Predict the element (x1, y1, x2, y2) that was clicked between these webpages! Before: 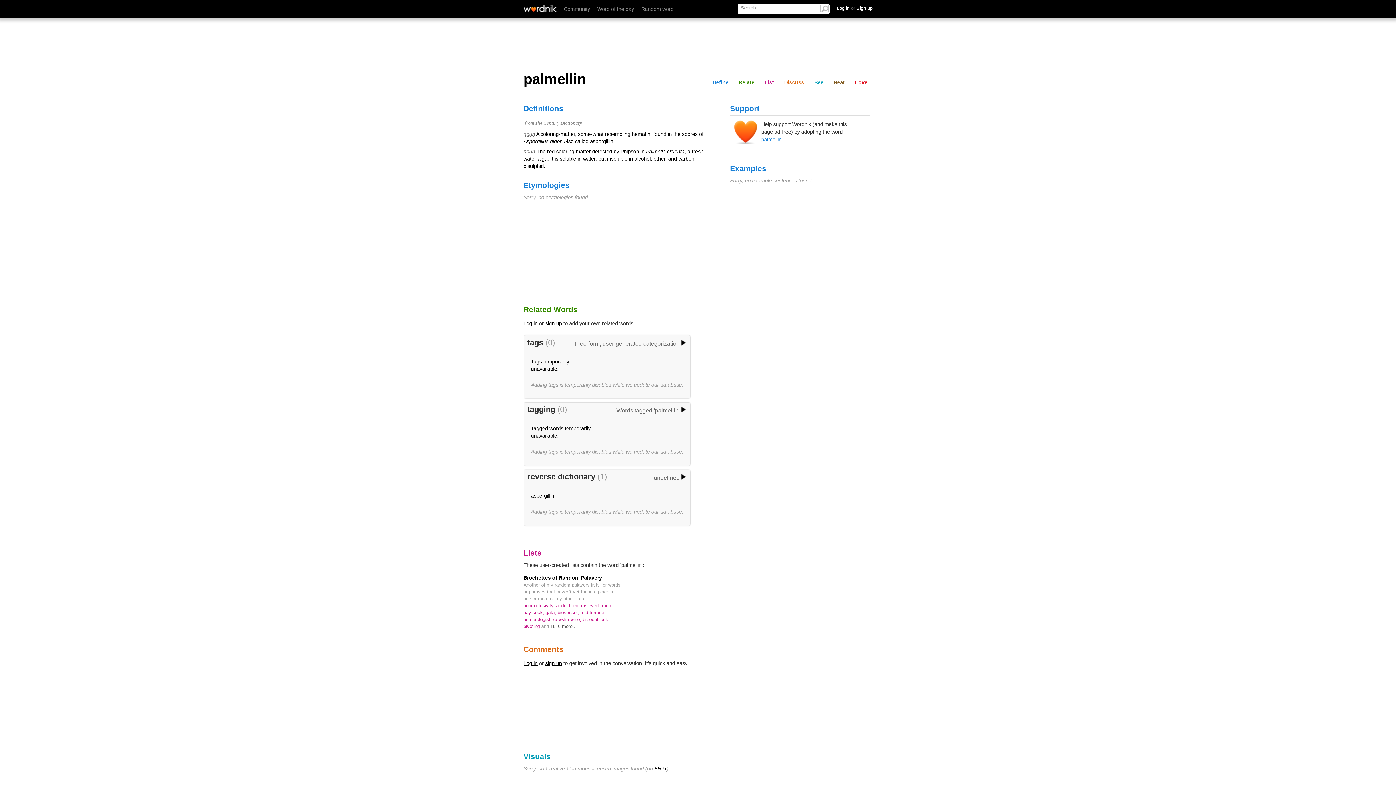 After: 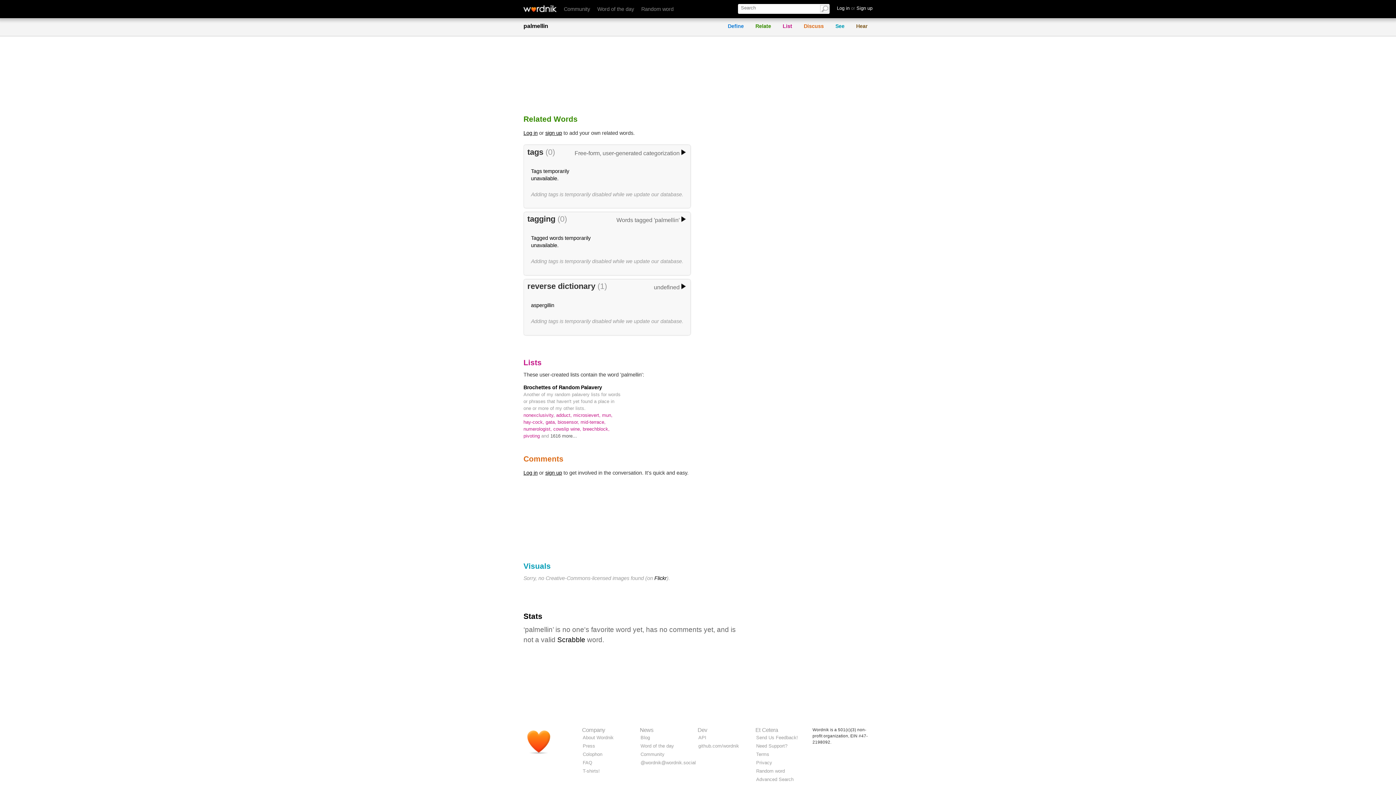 Action: bbox: (811, 78, 826, 86) label: See